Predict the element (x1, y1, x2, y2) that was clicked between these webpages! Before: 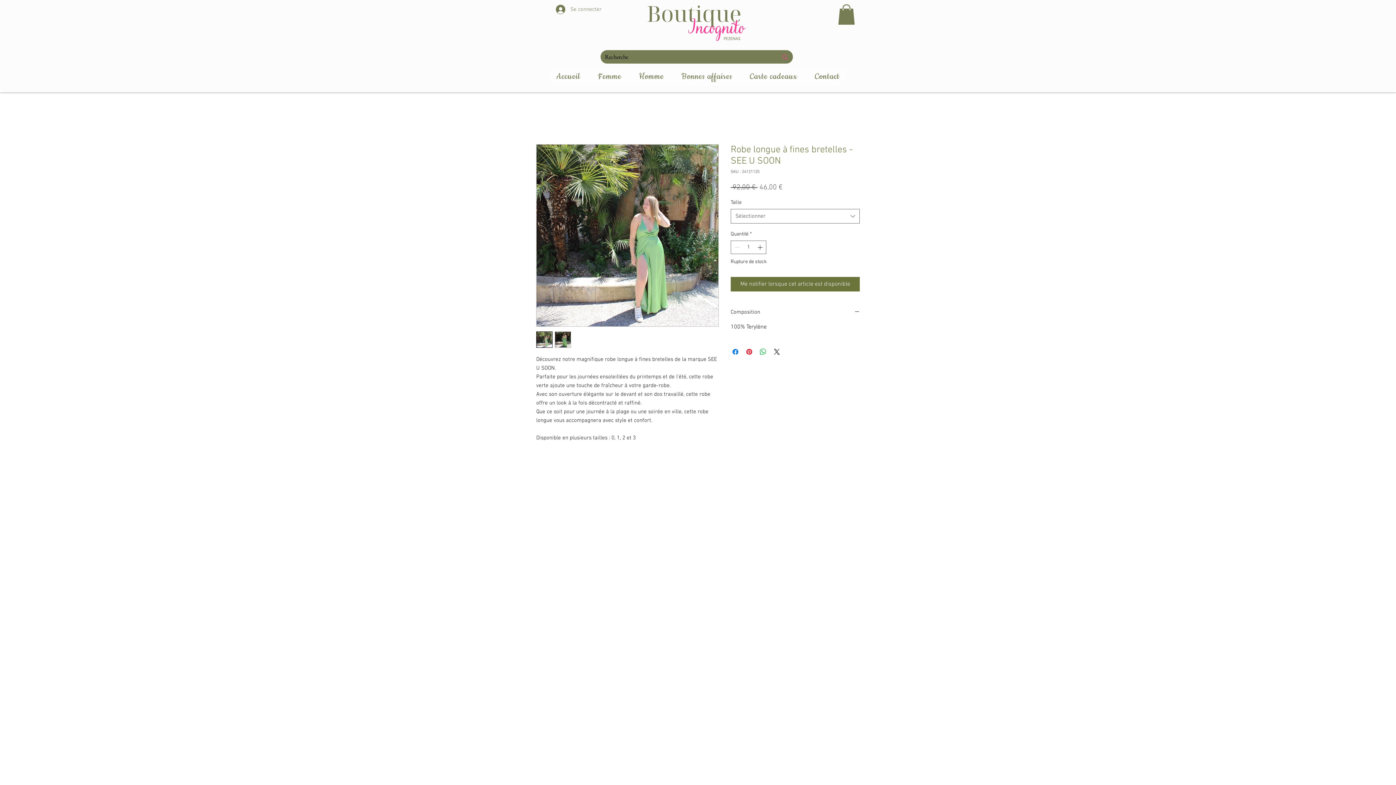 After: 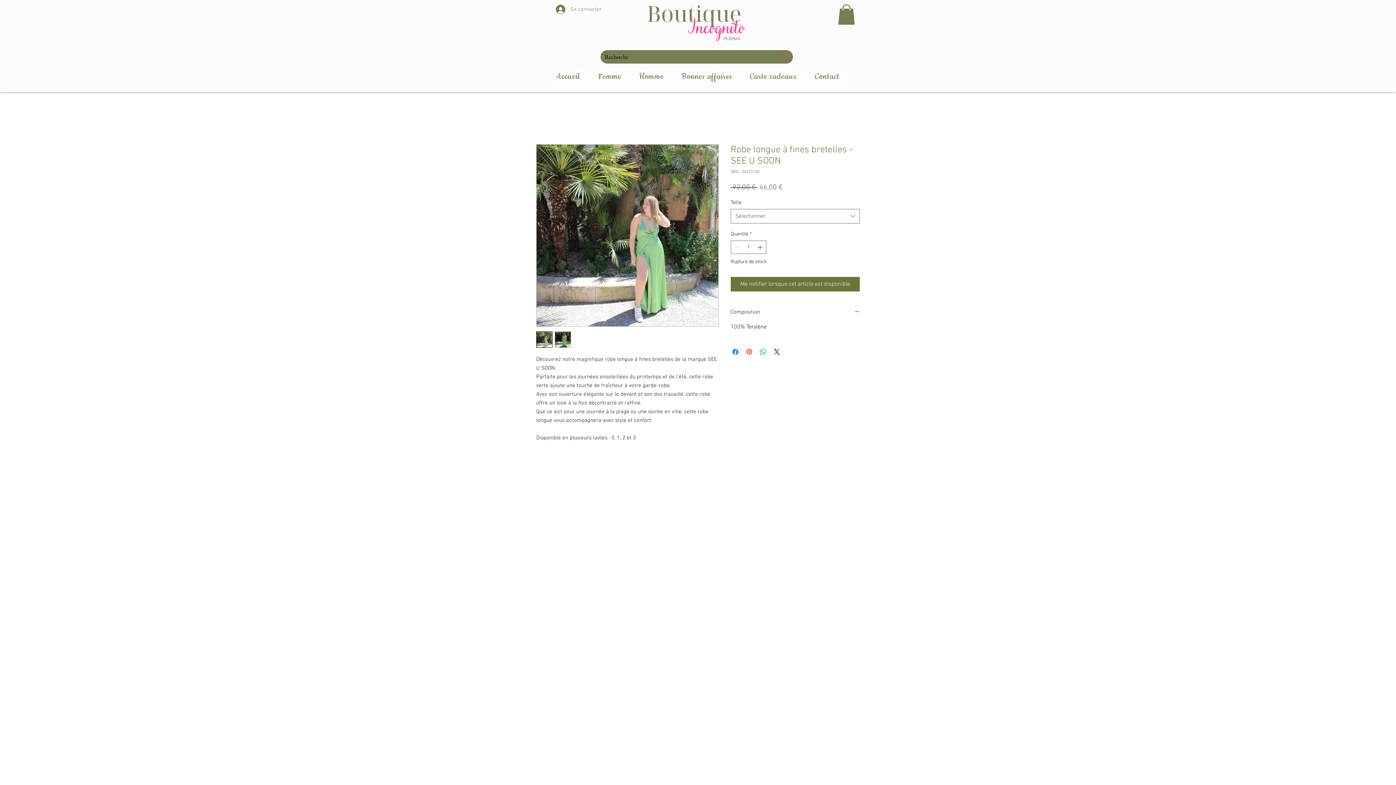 Action: label: Épinglez sur Pinterest bbox: (745, 347, 753, 356)